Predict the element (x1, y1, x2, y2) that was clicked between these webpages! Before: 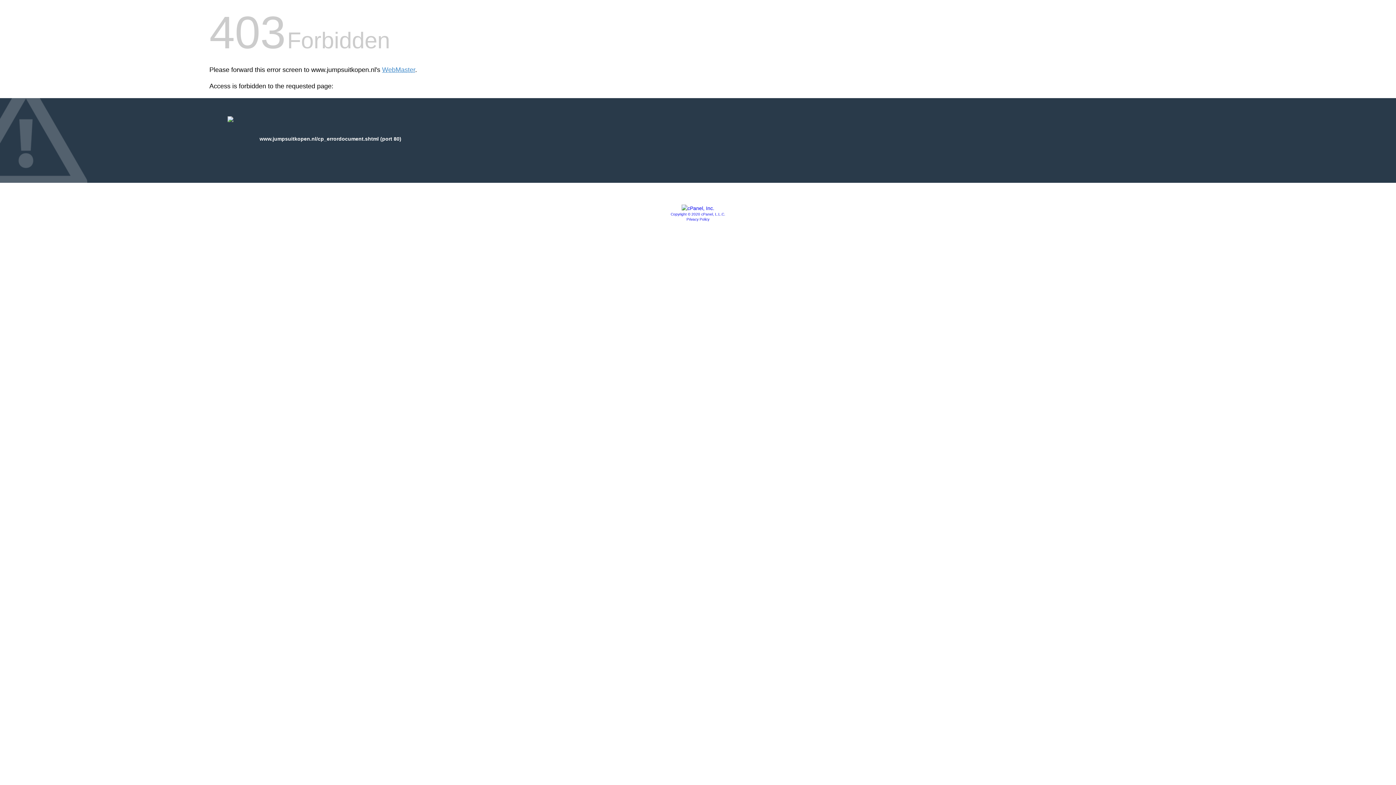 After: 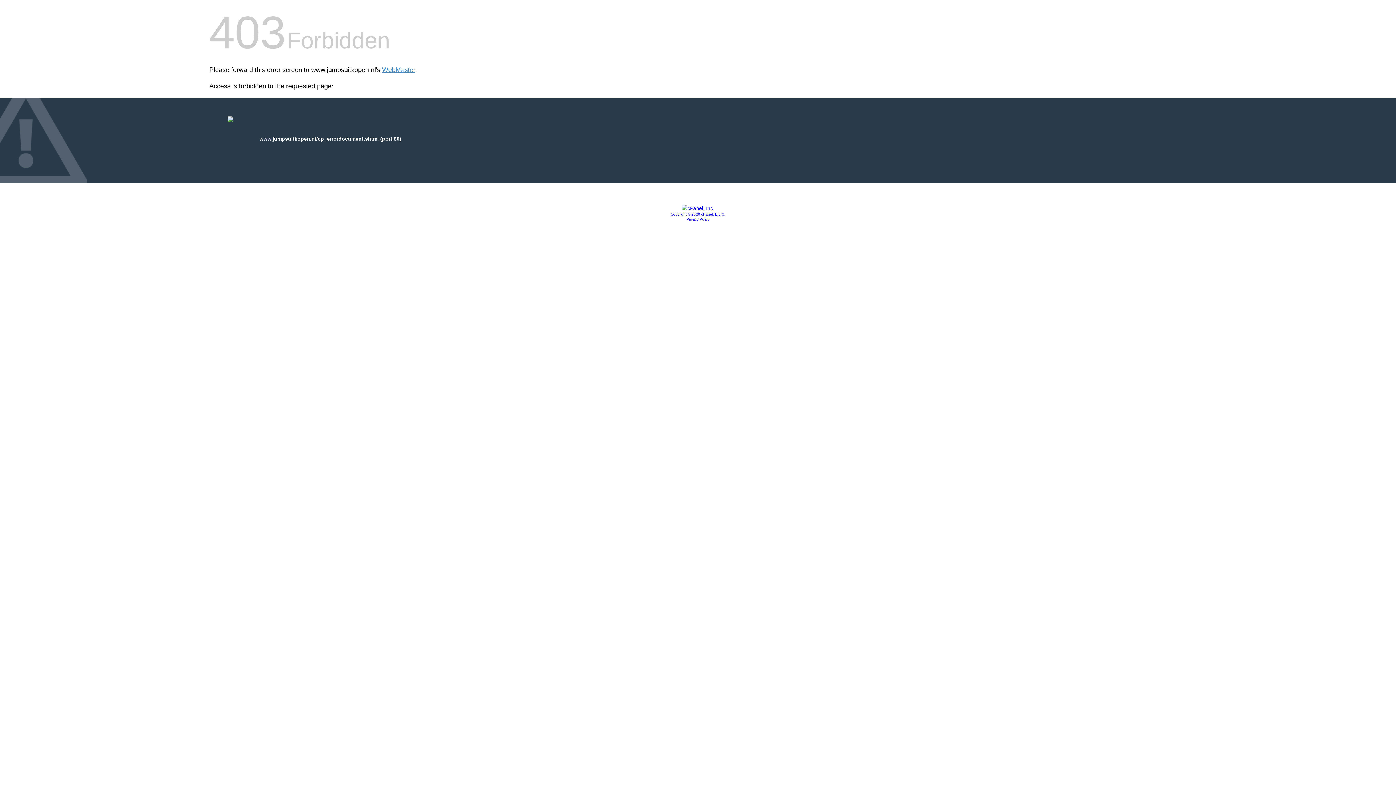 Action: bbox: (681, 205, 714, 211)